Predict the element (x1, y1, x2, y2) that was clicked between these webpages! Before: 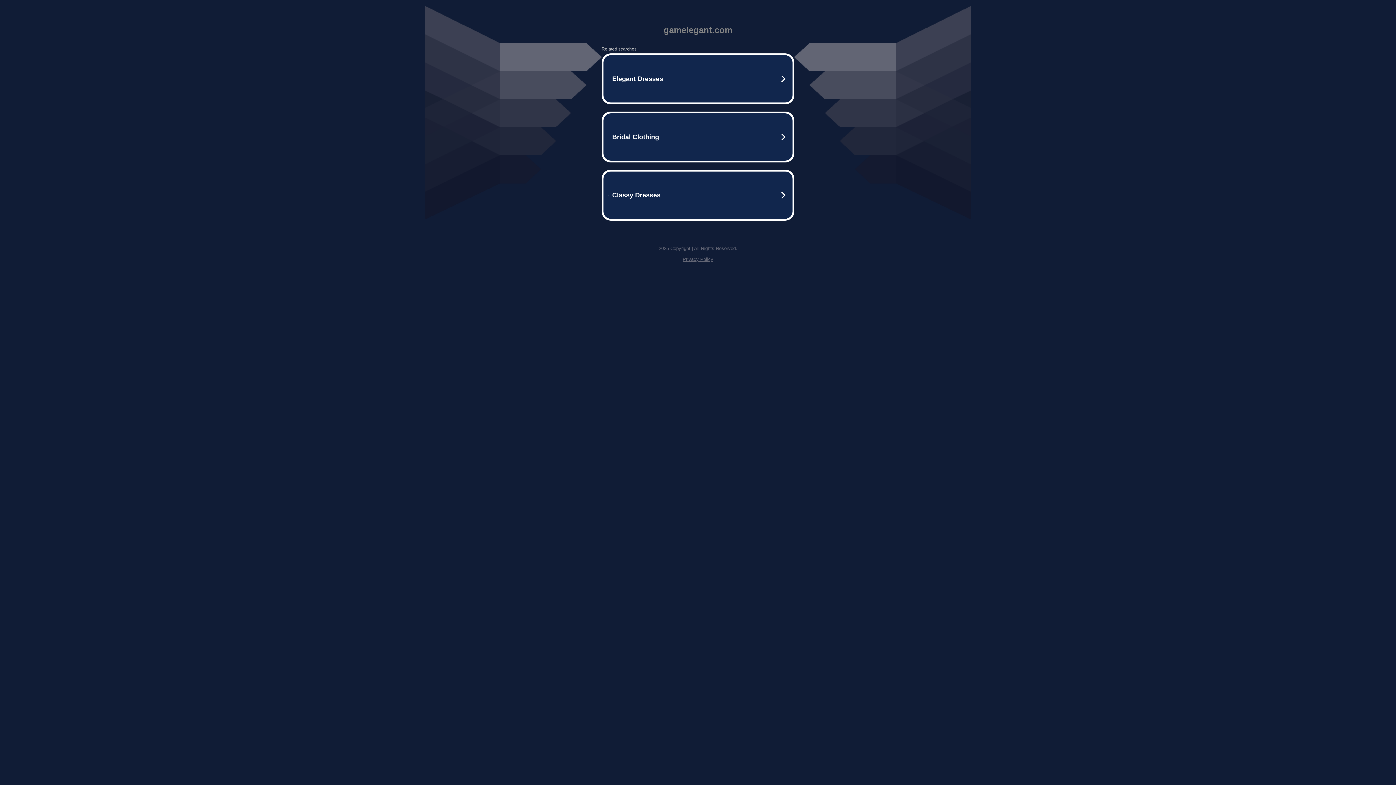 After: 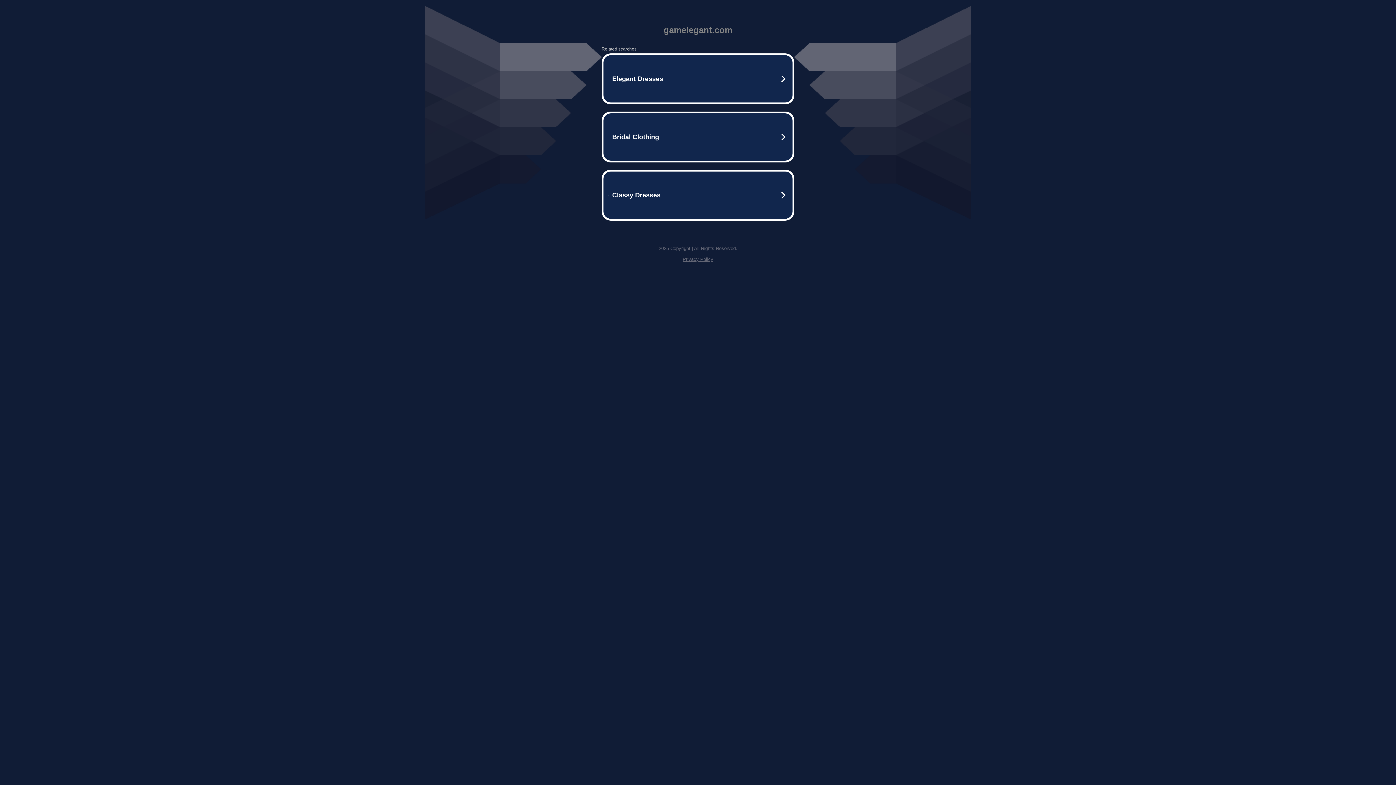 Action: bbox: (682, 256, 713, 262) label: Privacy Policy